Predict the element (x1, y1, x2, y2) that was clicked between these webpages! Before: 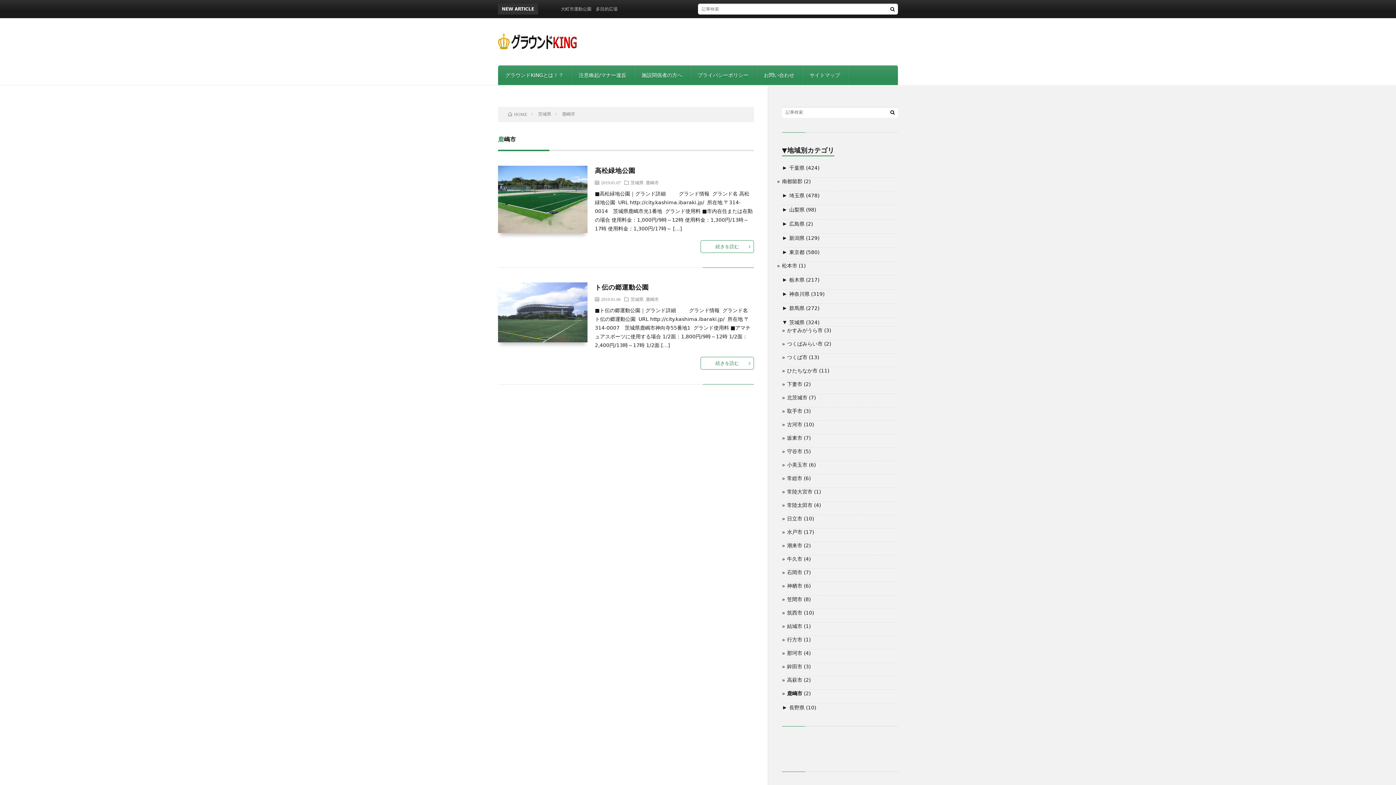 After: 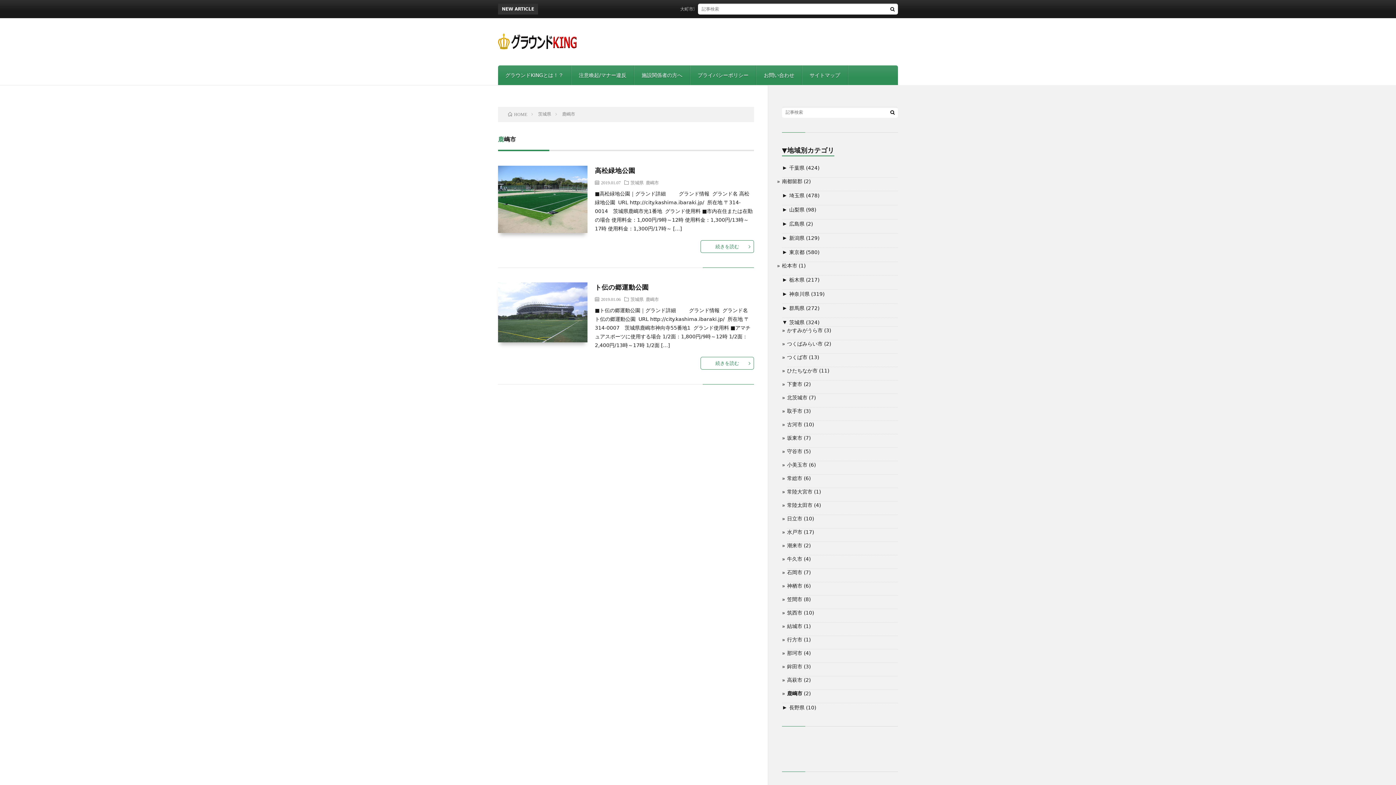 Action: bbox: (645, 297, 659, 301) label: 鹿嶋市